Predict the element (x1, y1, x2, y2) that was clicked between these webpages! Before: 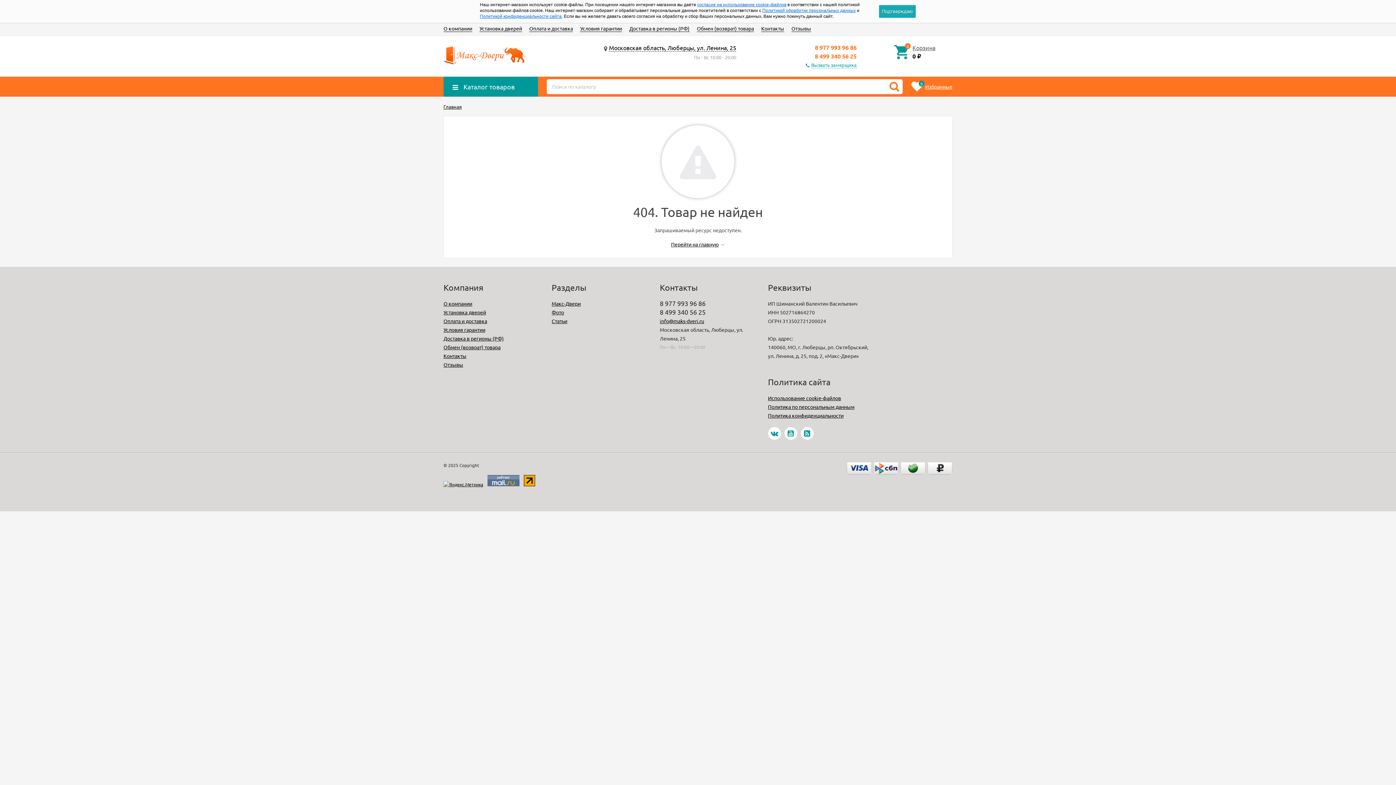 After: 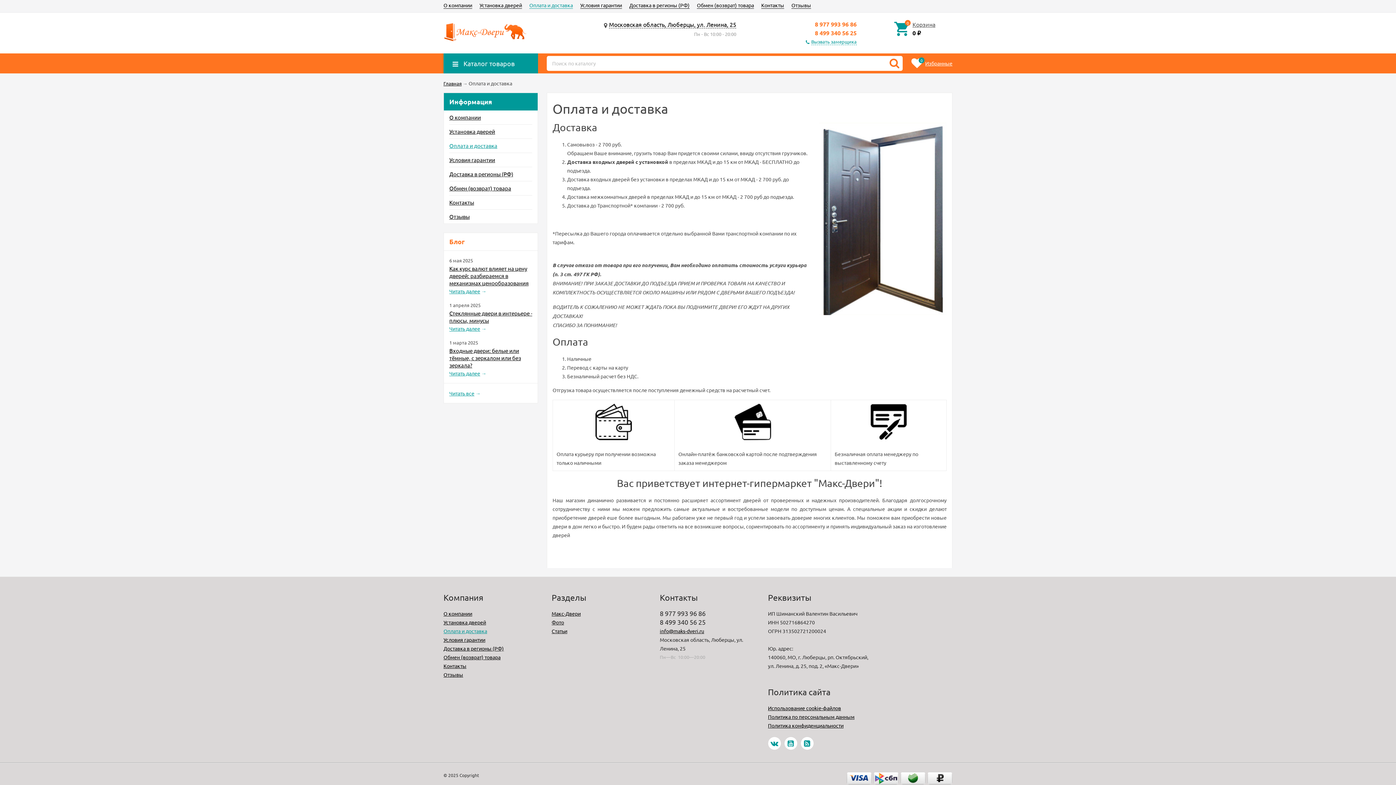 Action: label: Оплата и доставка bbox: (529, 25, 573, 32)